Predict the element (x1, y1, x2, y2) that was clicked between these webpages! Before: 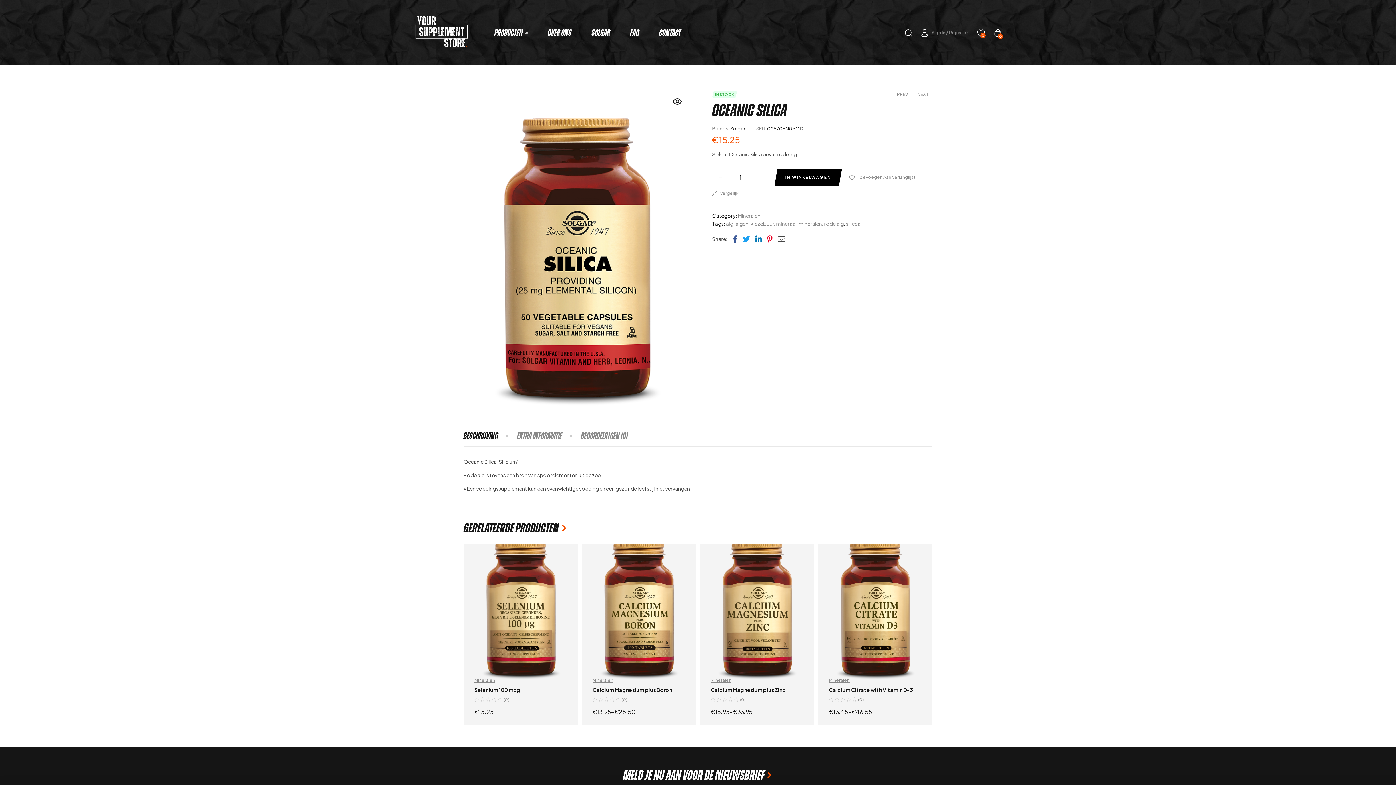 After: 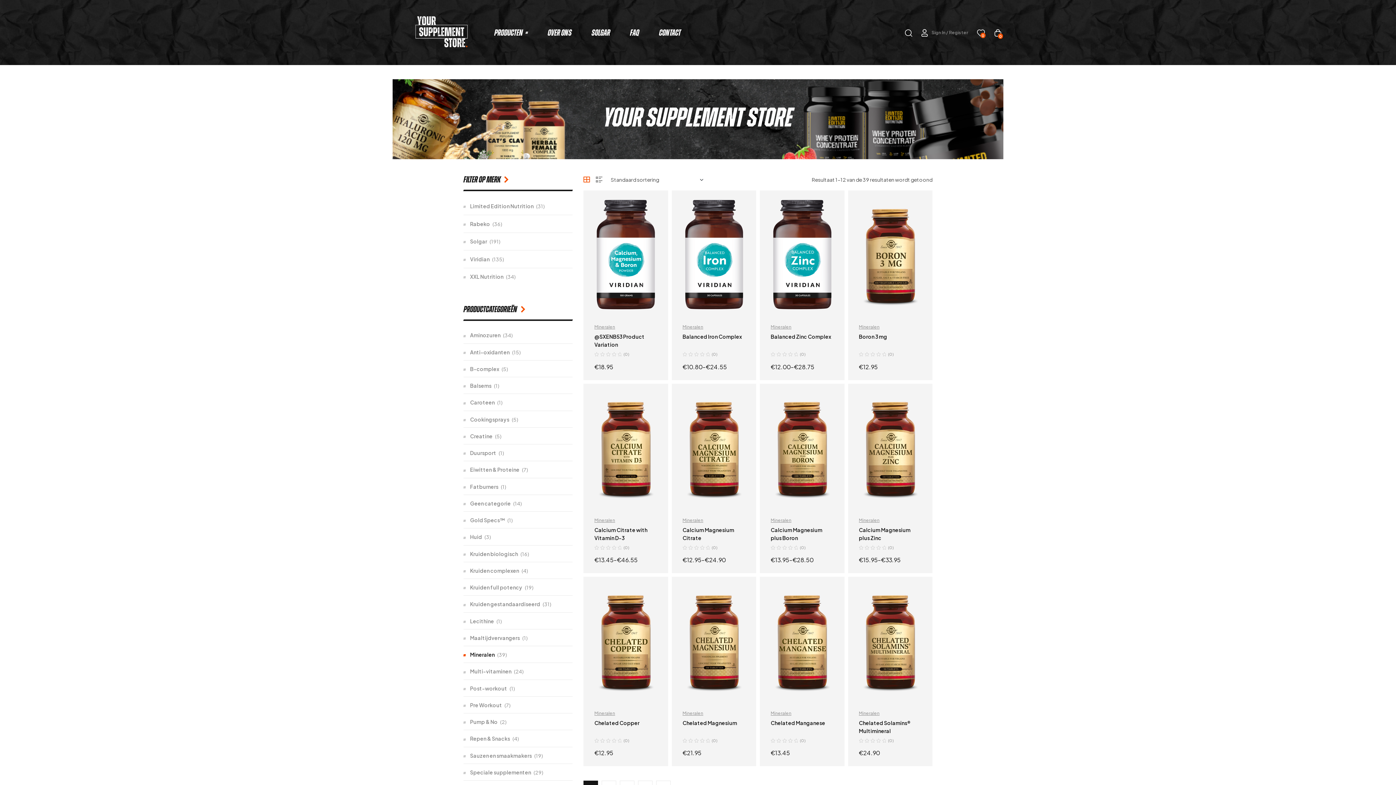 Action: label: Mineralen bbox: (738, 212, 760, 218)